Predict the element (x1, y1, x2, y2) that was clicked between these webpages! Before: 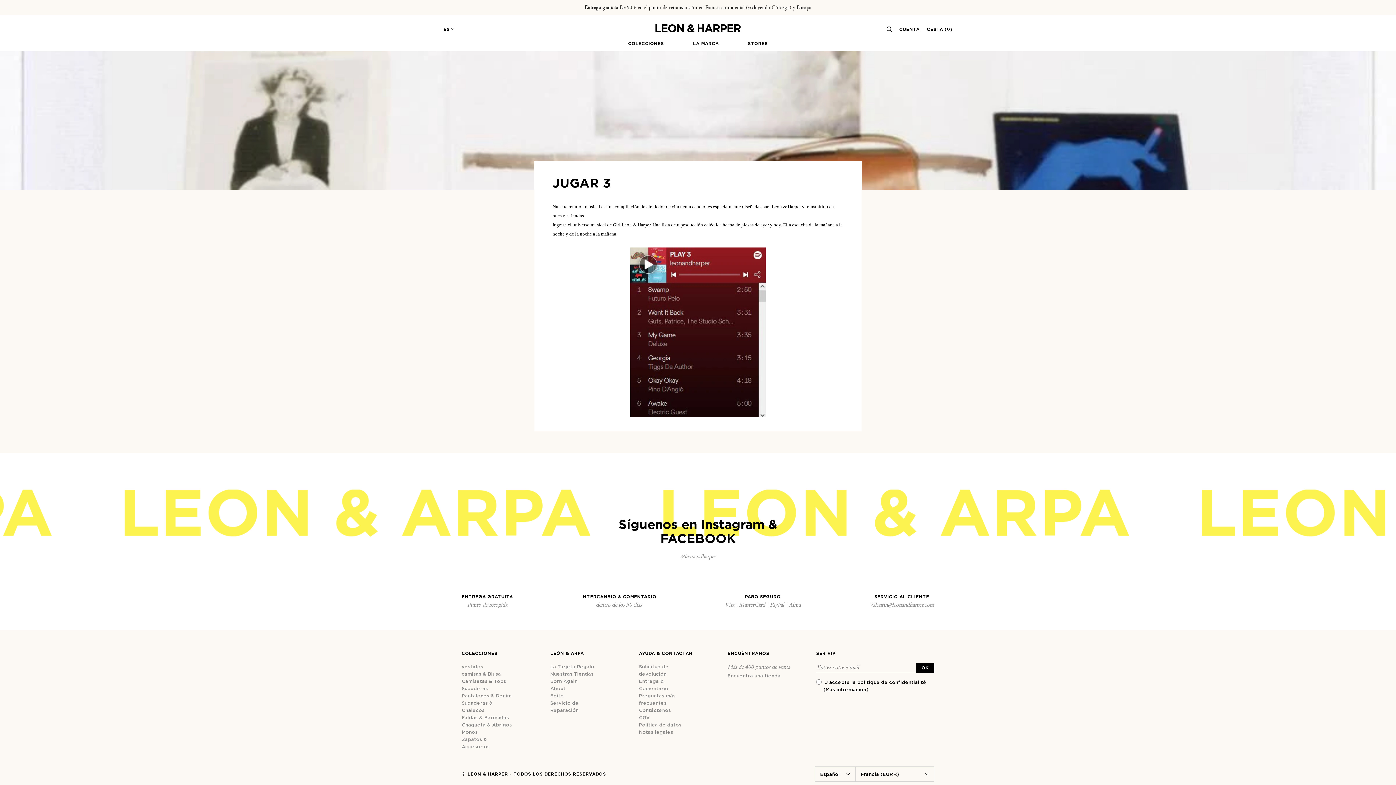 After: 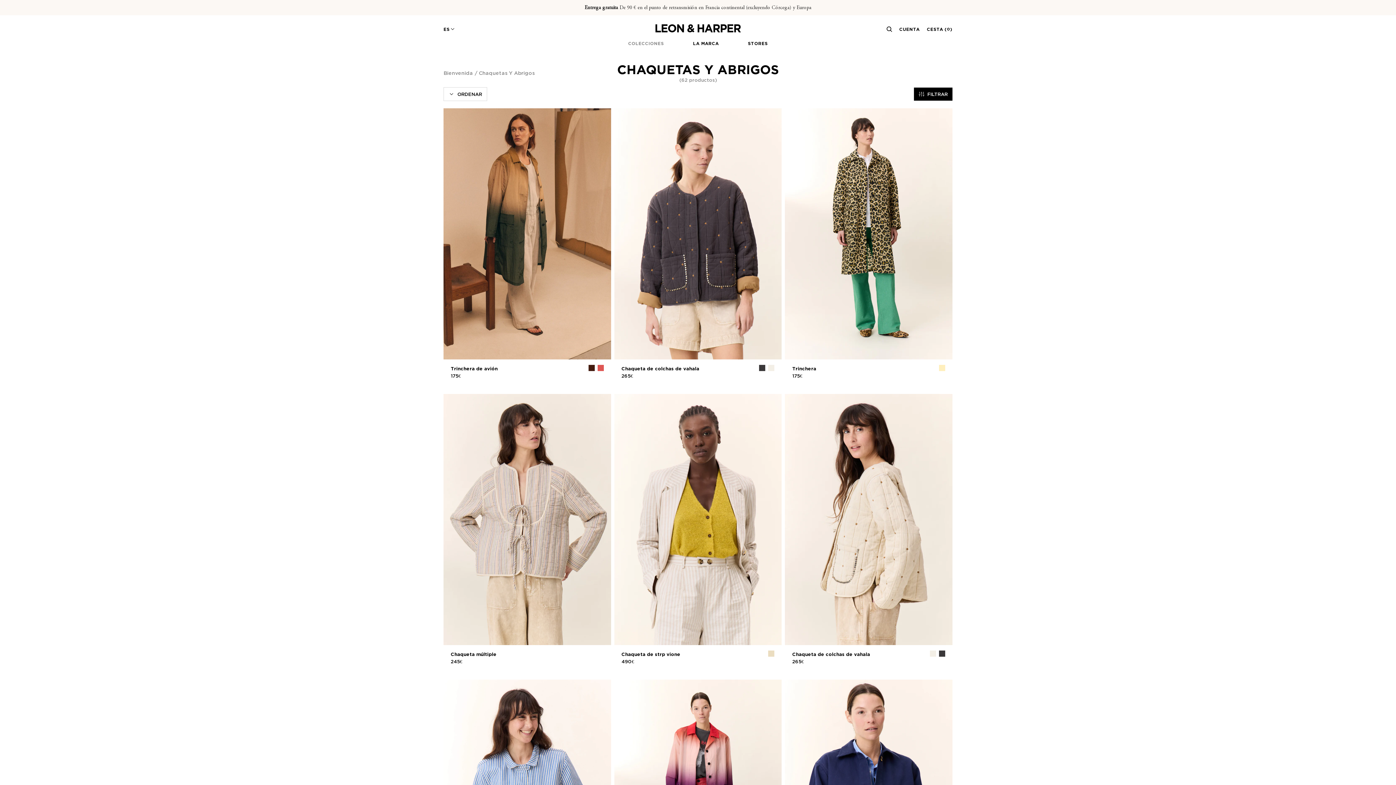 Action: bbox: (461, 722, 512, 727) label: Chaqueta & Abrigos